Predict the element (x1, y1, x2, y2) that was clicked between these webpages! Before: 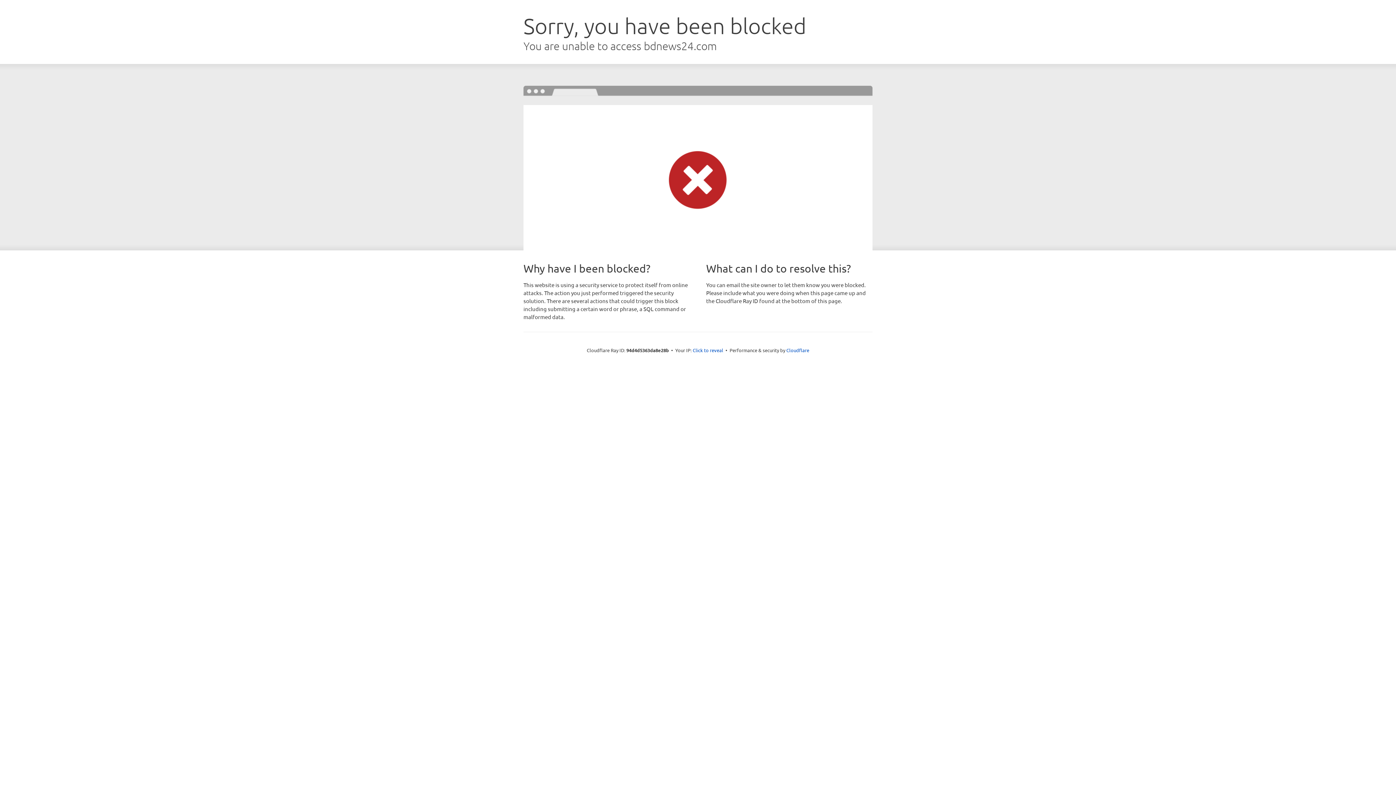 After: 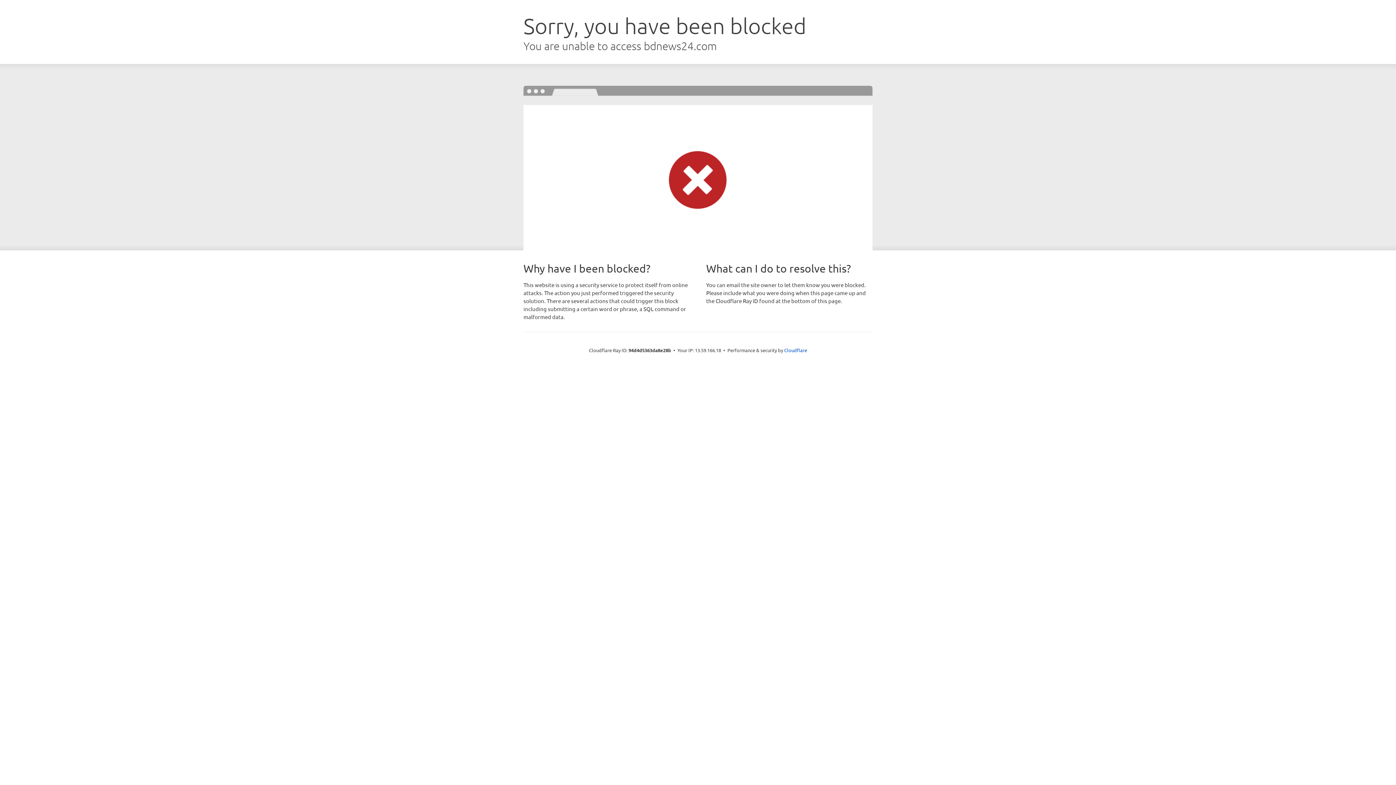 Action: bbox: (692, 346, 723, 353) label: Click to reveal